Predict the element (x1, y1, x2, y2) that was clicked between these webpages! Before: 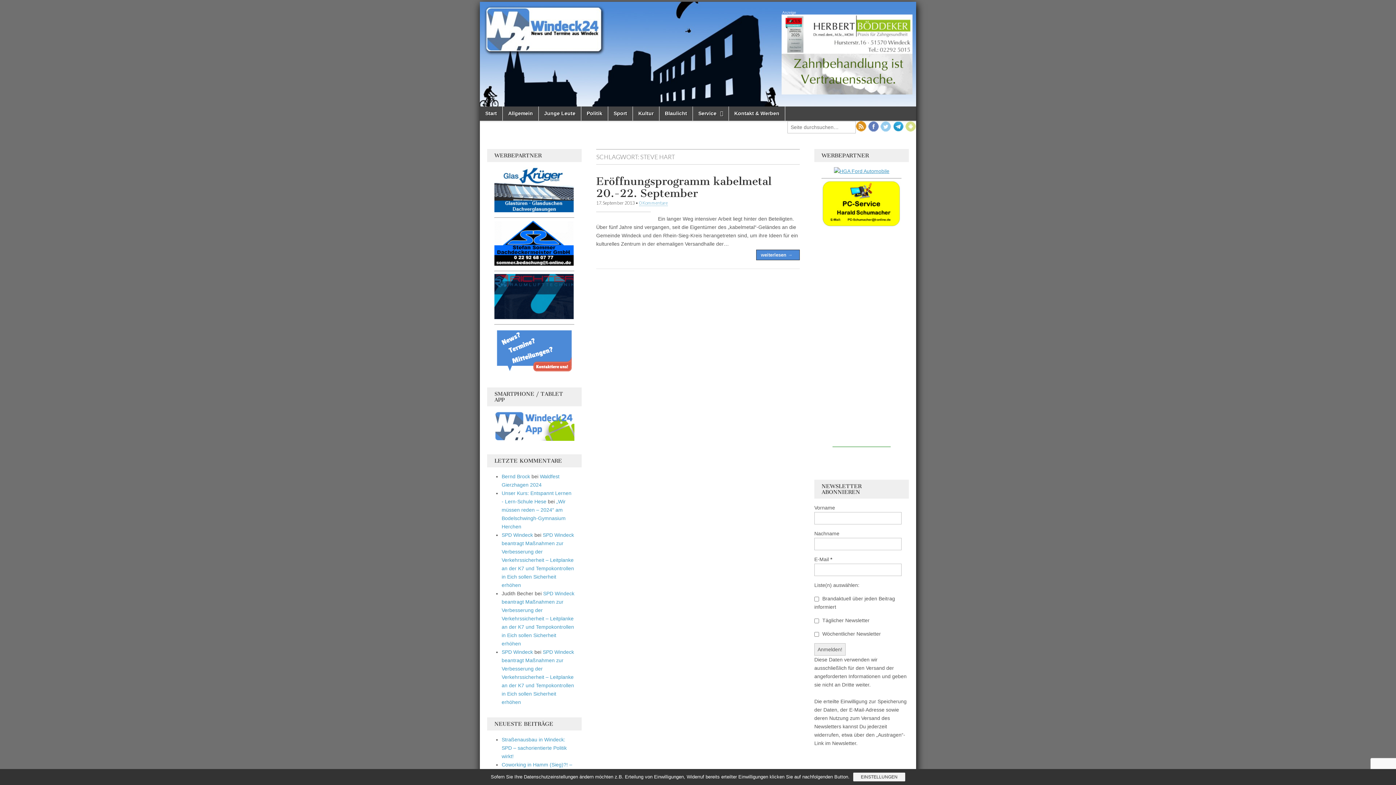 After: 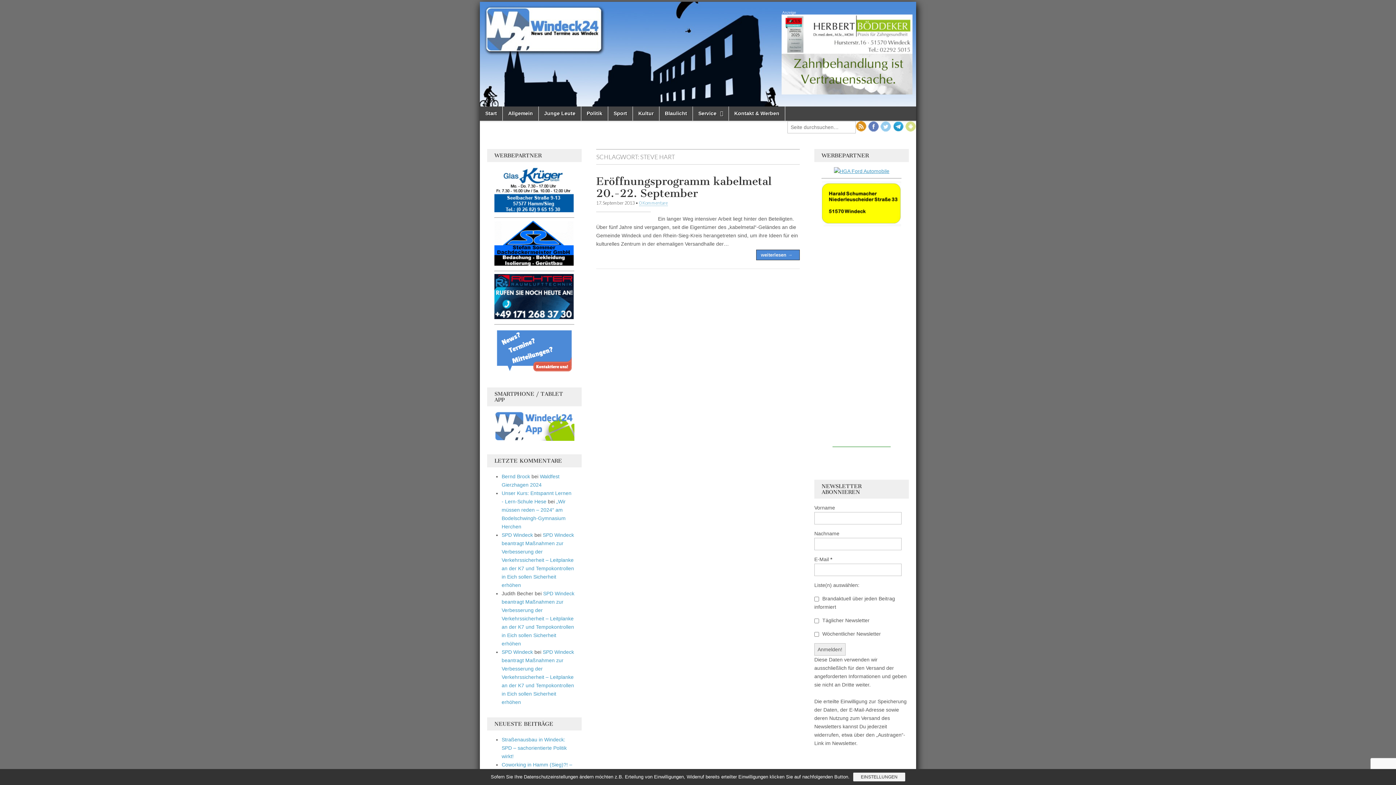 Action: bbox: (834, 168, 889, 174)